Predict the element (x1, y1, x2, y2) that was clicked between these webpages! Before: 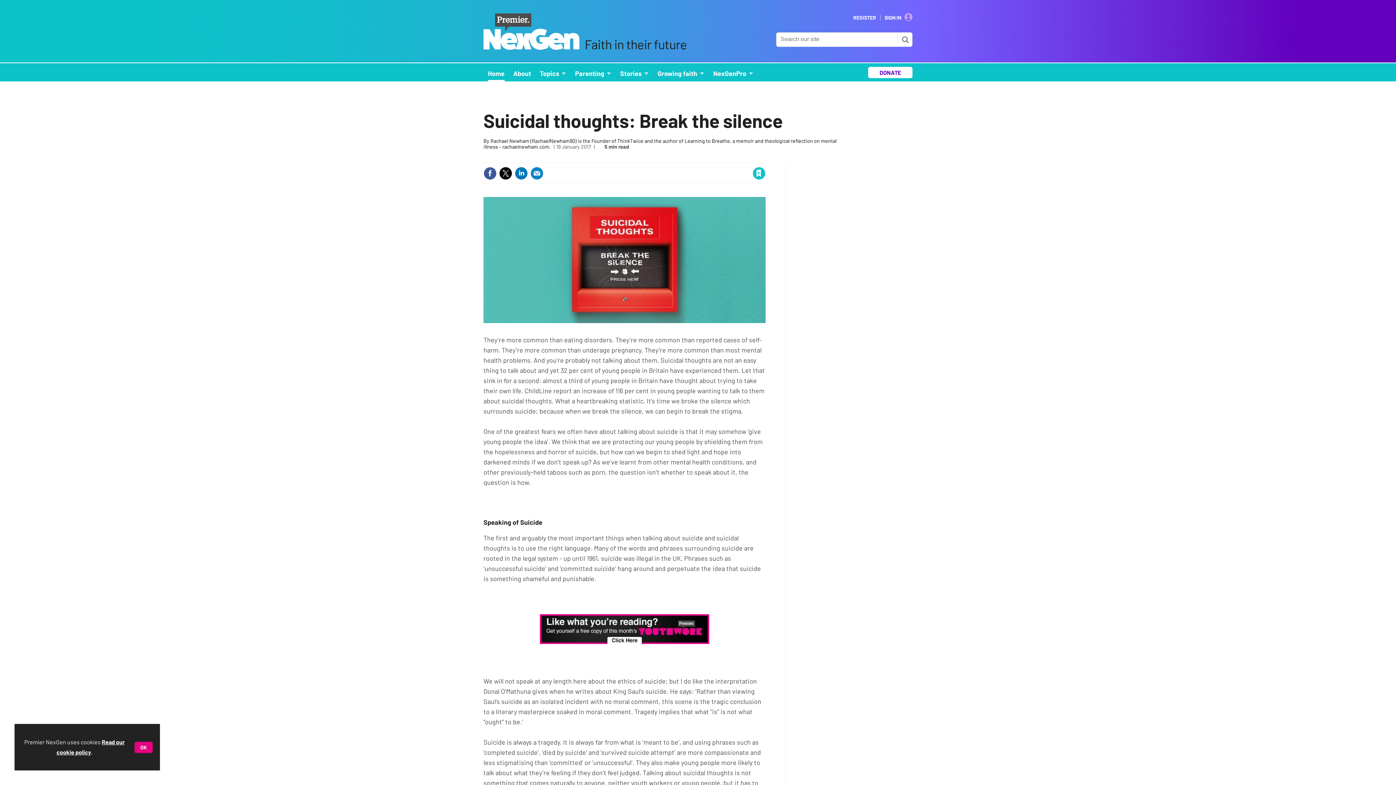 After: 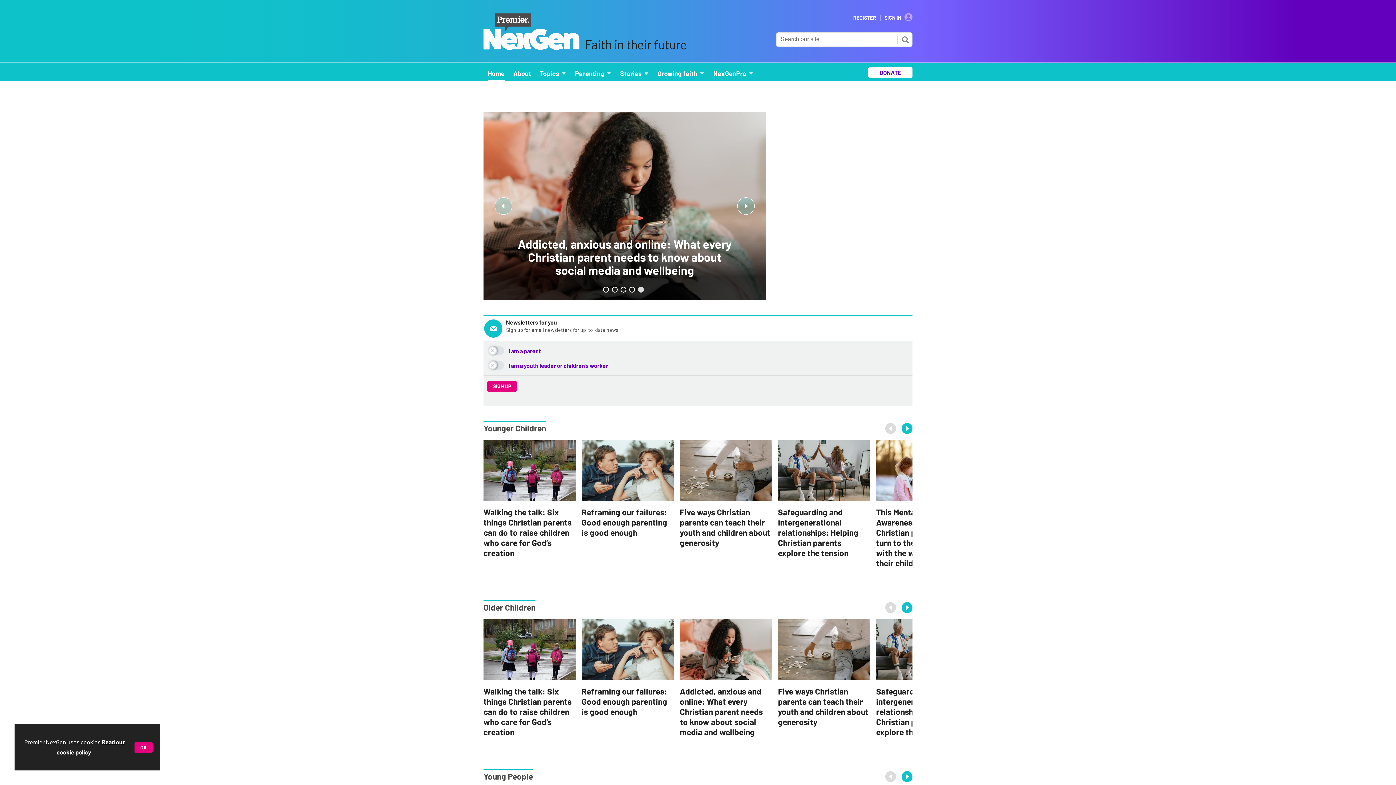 Action: label: Site name bbox: (483, 44, 686, 50)